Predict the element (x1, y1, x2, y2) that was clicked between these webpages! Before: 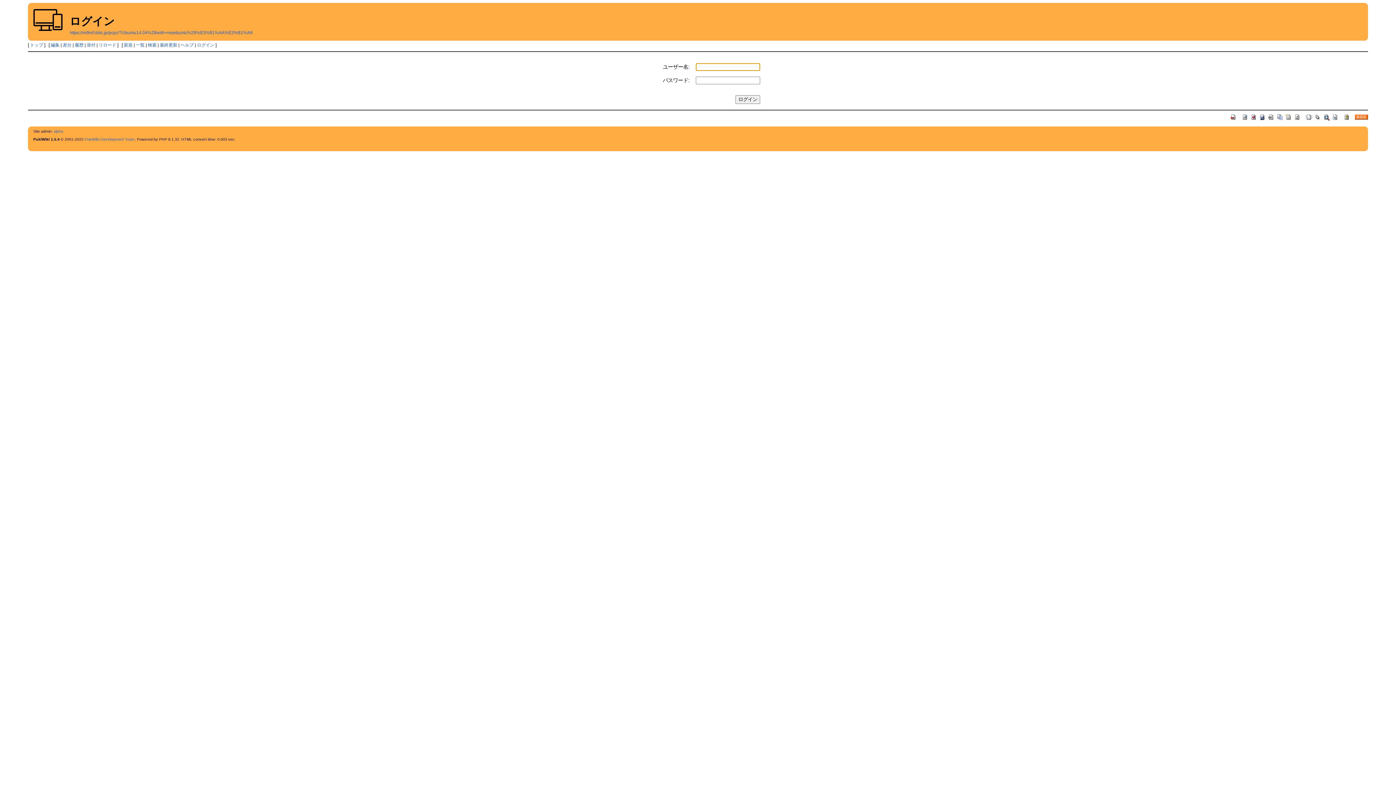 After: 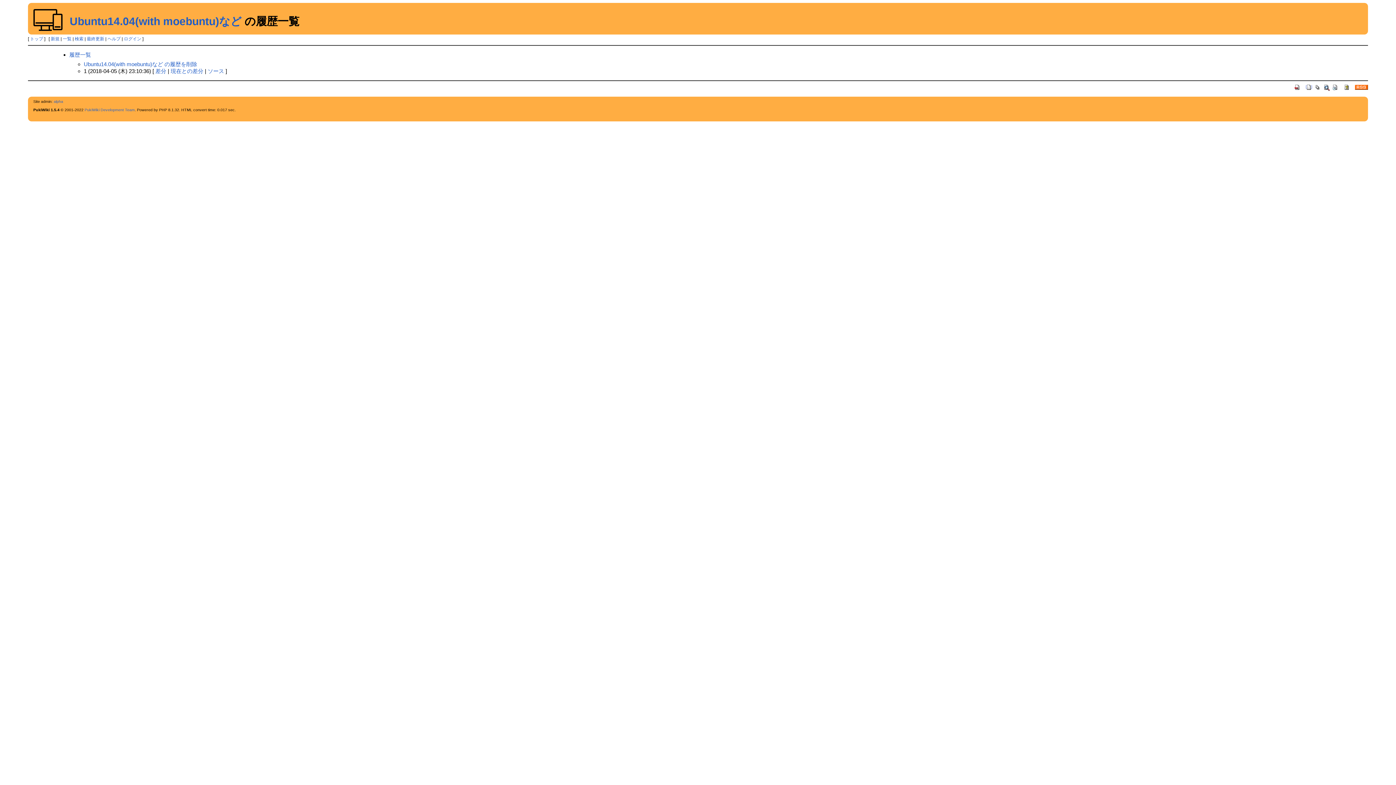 Action: bbox: (1259, 113, 1266, 119)